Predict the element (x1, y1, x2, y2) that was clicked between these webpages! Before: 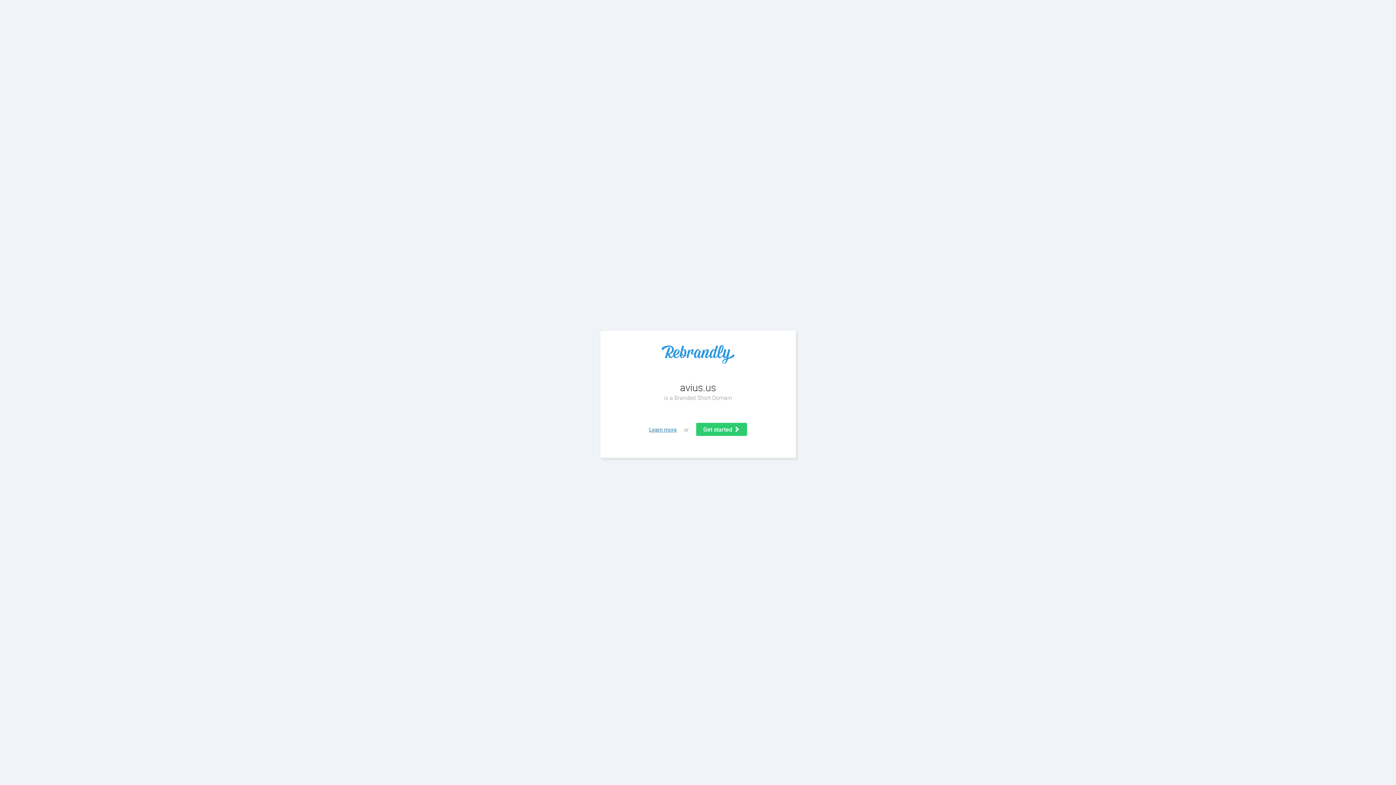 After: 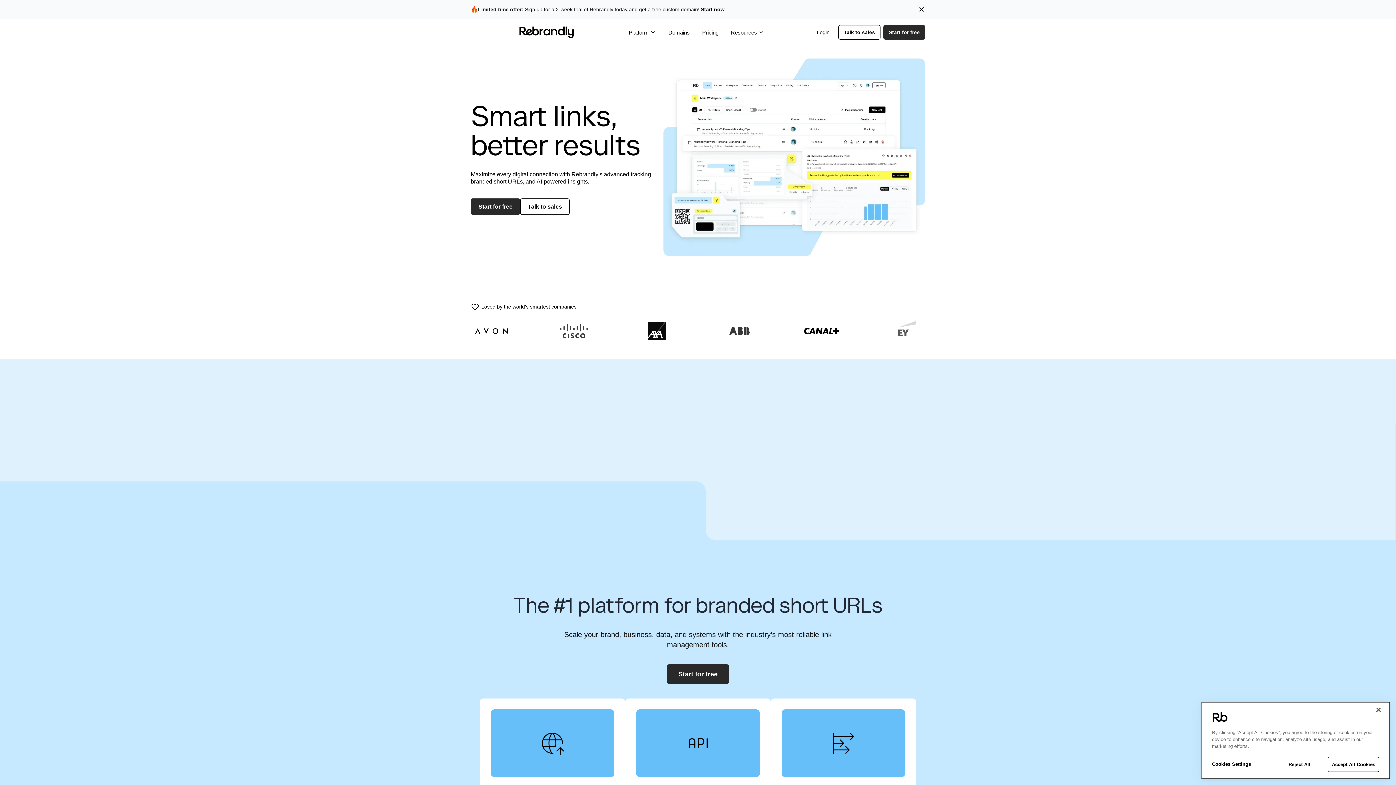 Action: bbox: (614, 345, 781, 363)